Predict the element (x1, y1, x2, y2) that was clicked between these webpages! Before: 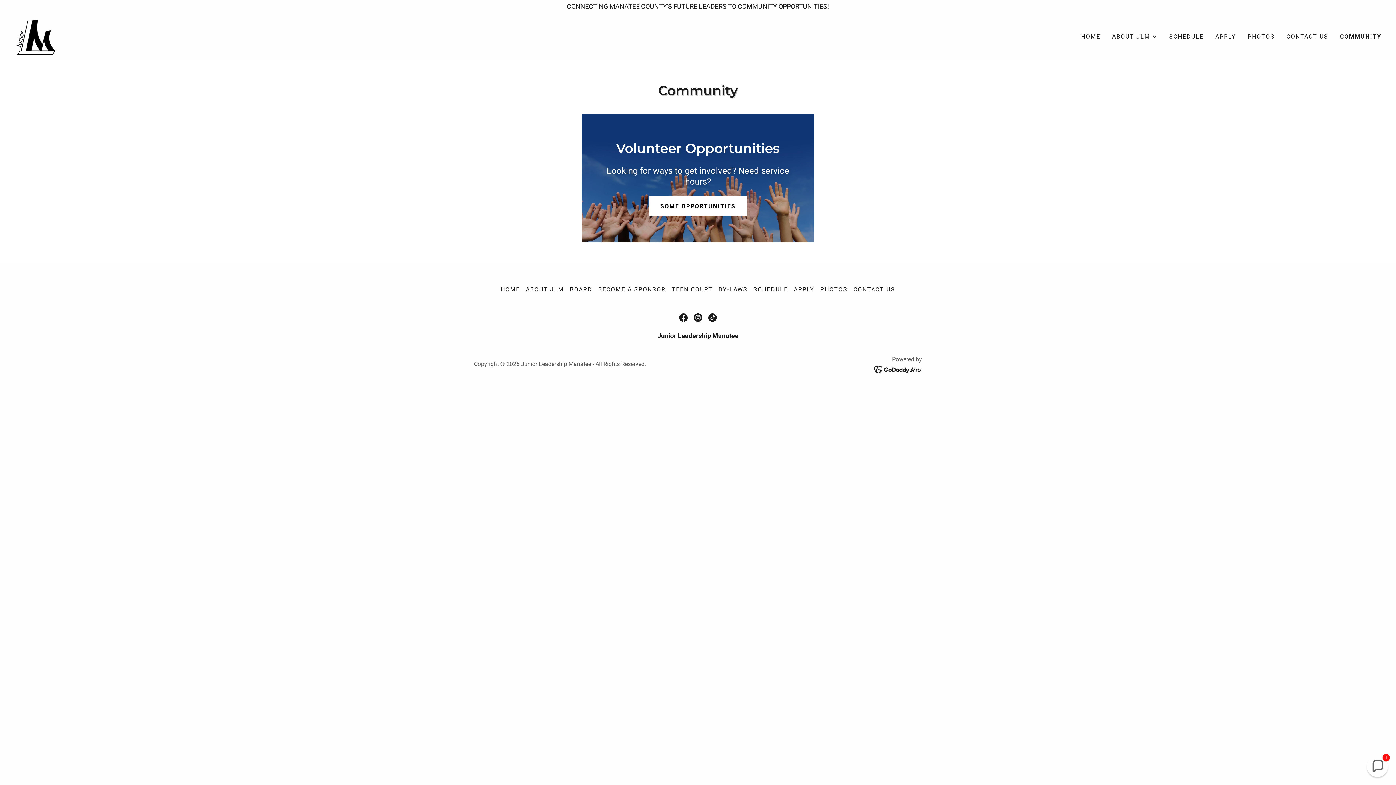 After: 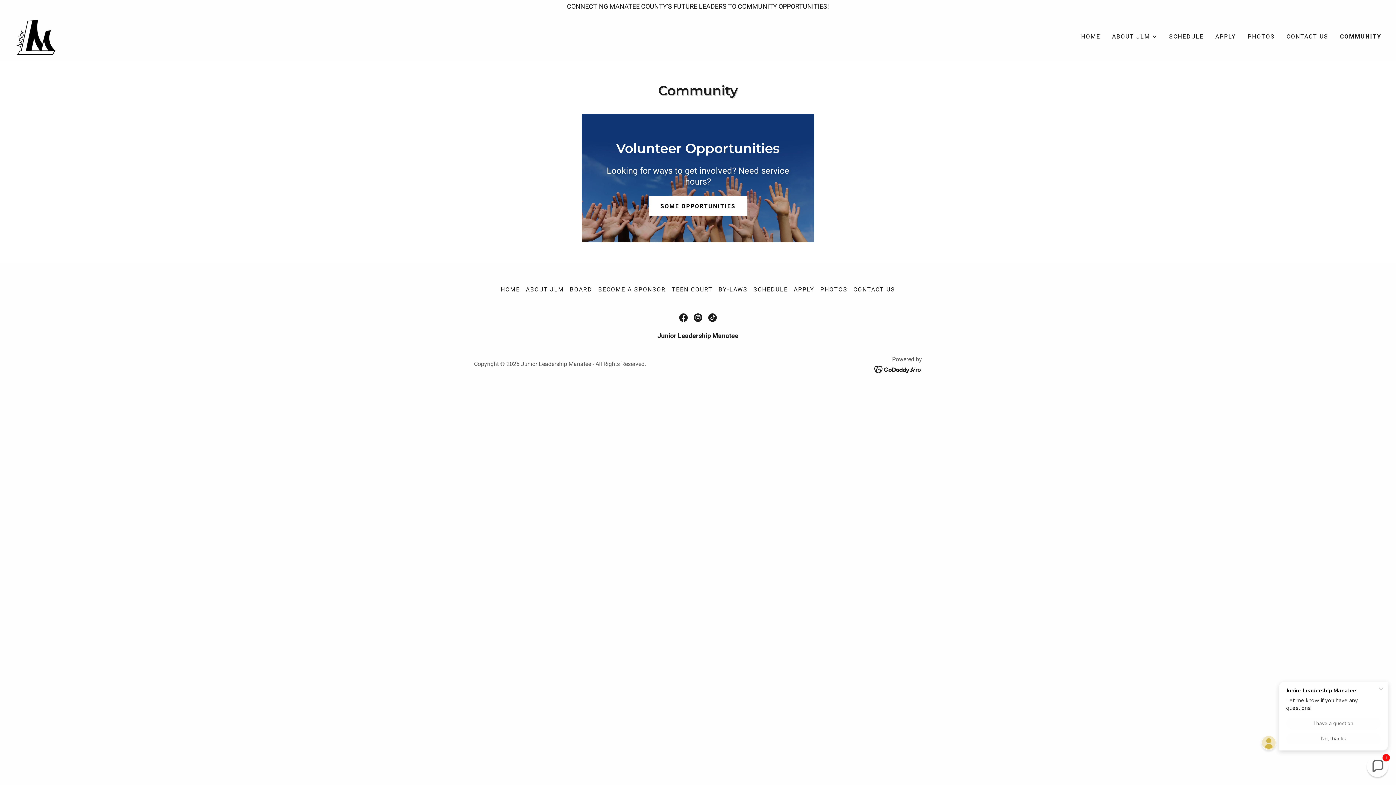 Action: label: SOME OPPORTUNITIES bbox: (648, 196, 747, 216)